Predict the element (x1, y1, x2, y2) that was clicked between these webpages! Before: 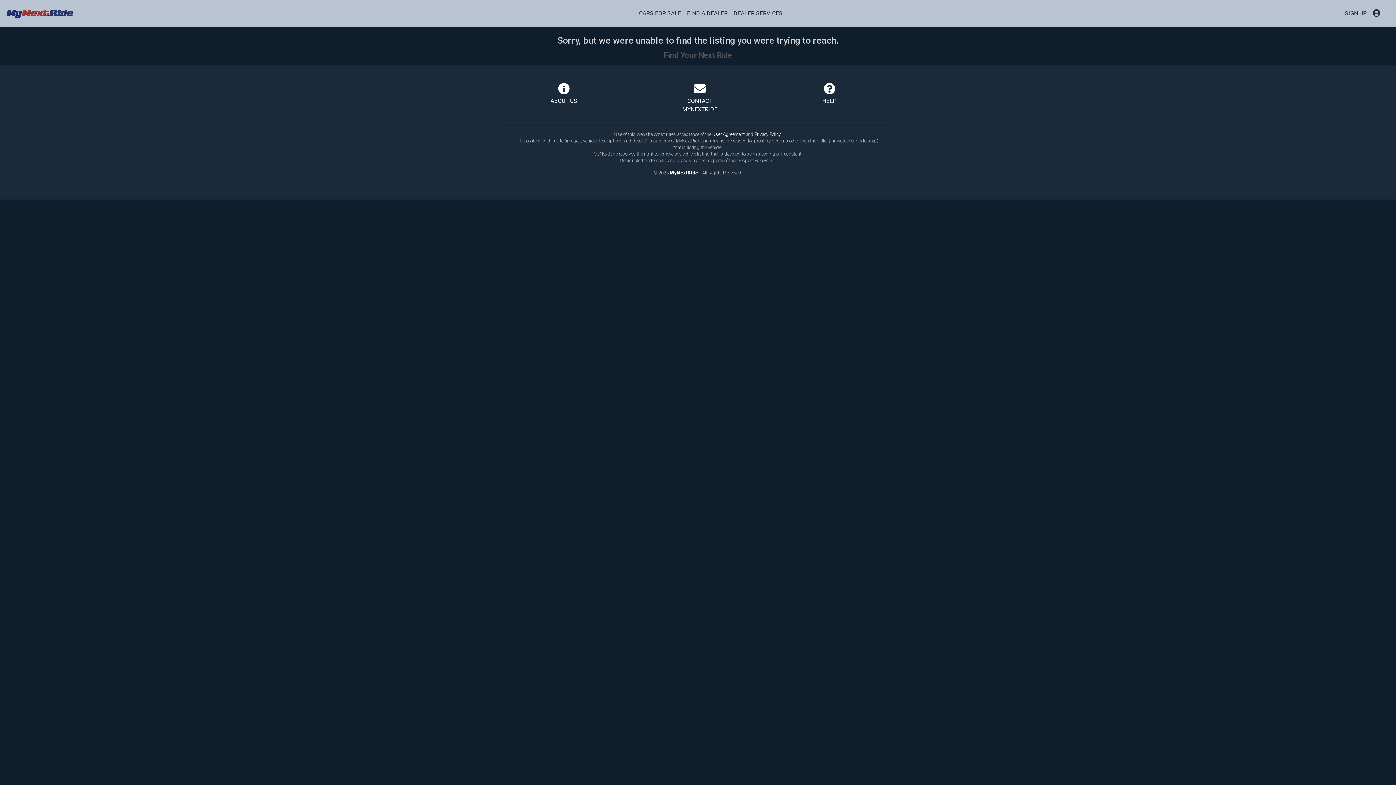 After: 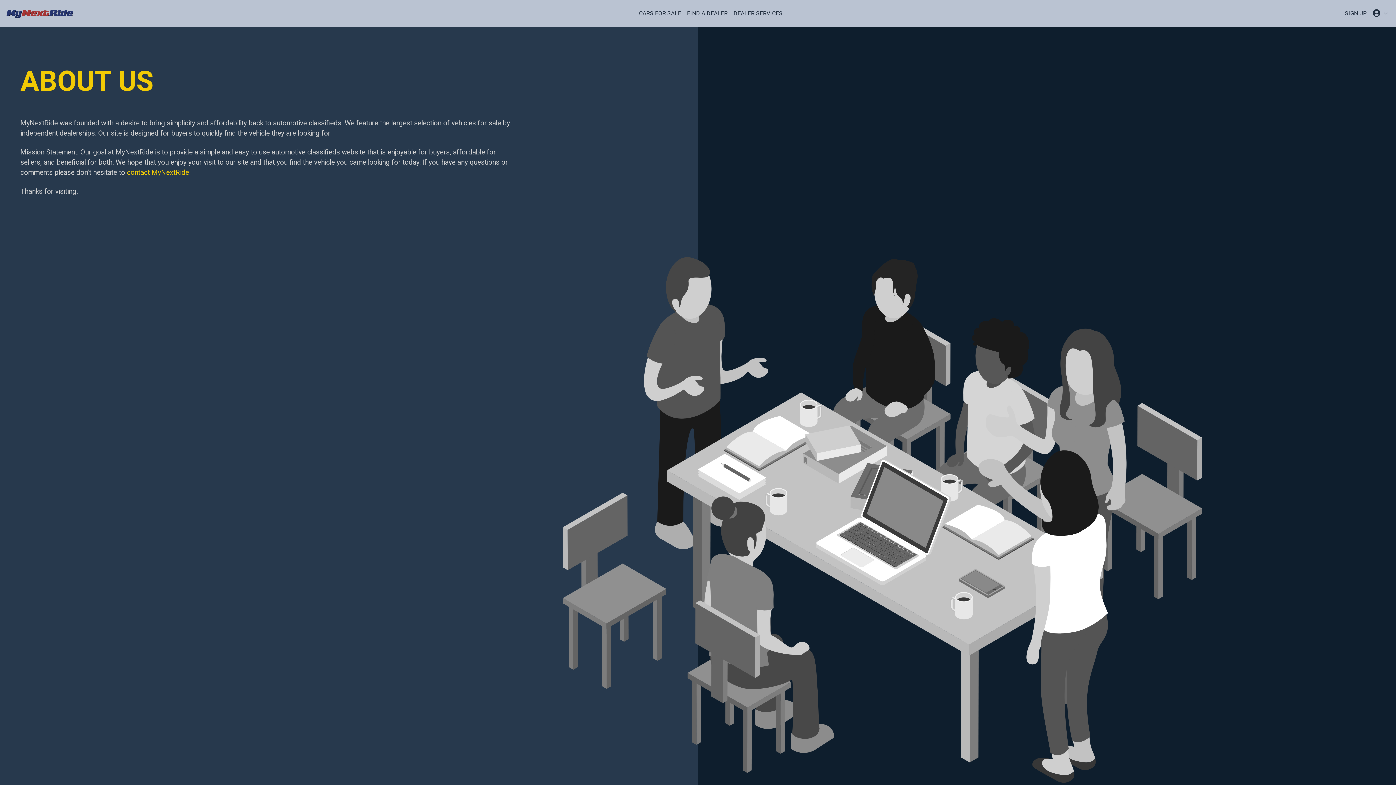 Action: label: ABOUT US bbox: (550, 82, 577, 119)